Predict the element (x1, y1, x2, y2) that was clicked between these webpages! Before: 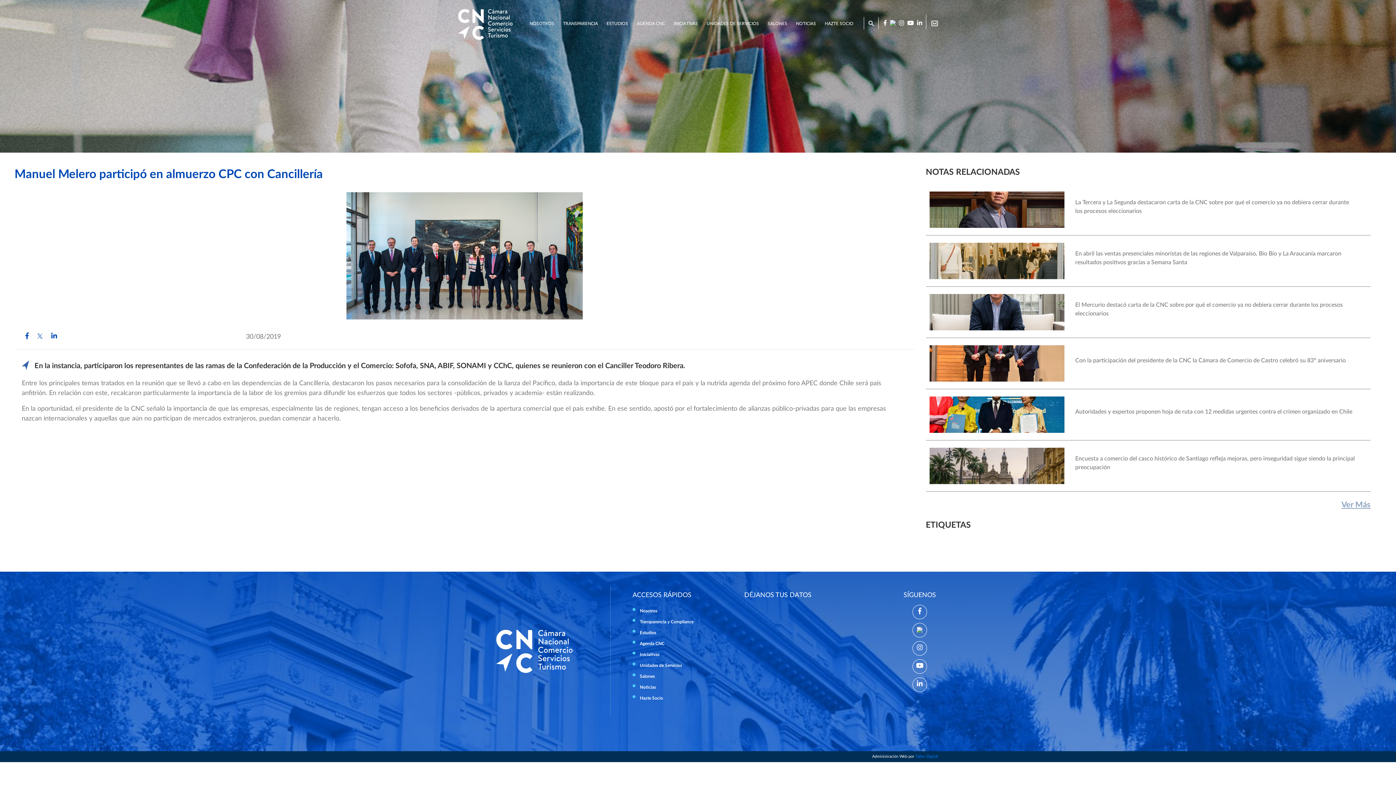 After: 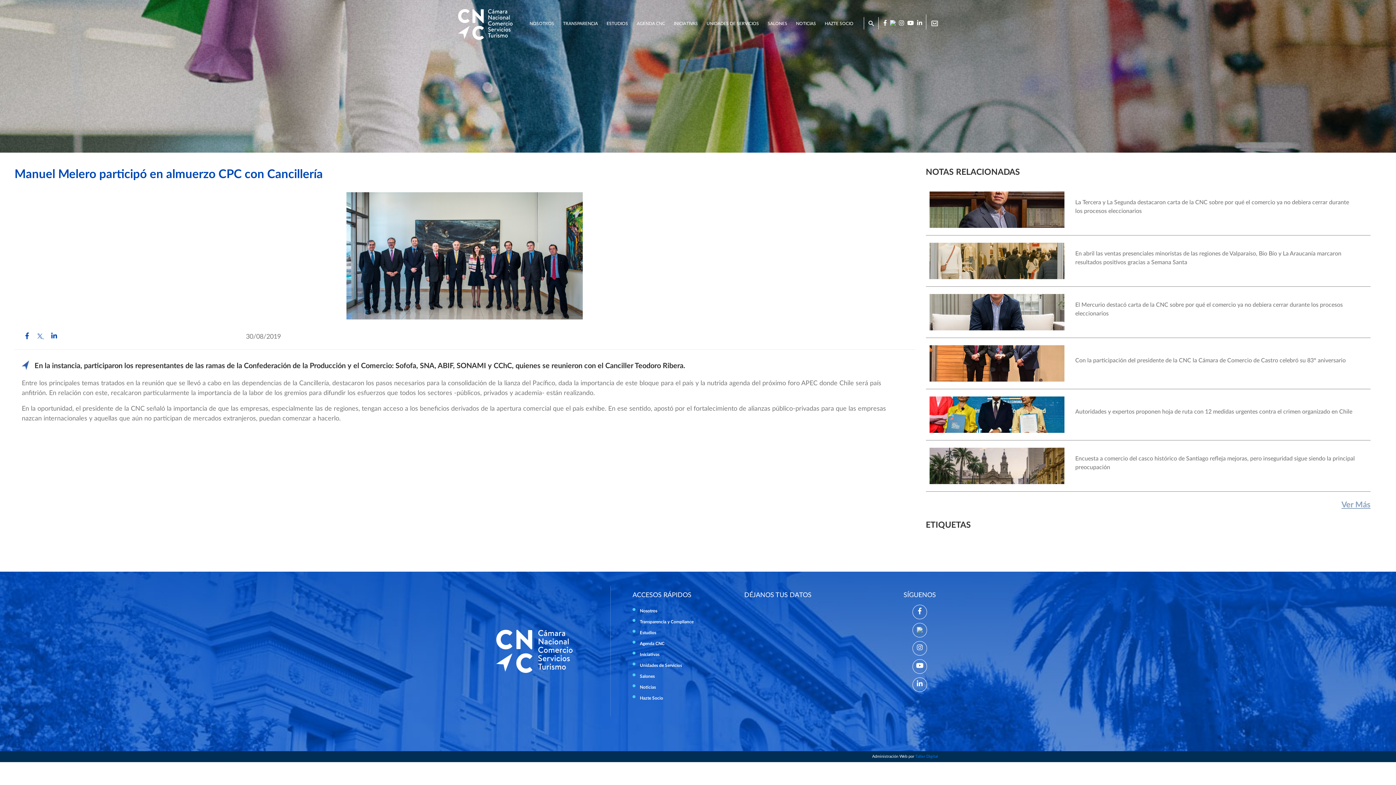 Action: label:   bbox: (37, 333, 44, 339)